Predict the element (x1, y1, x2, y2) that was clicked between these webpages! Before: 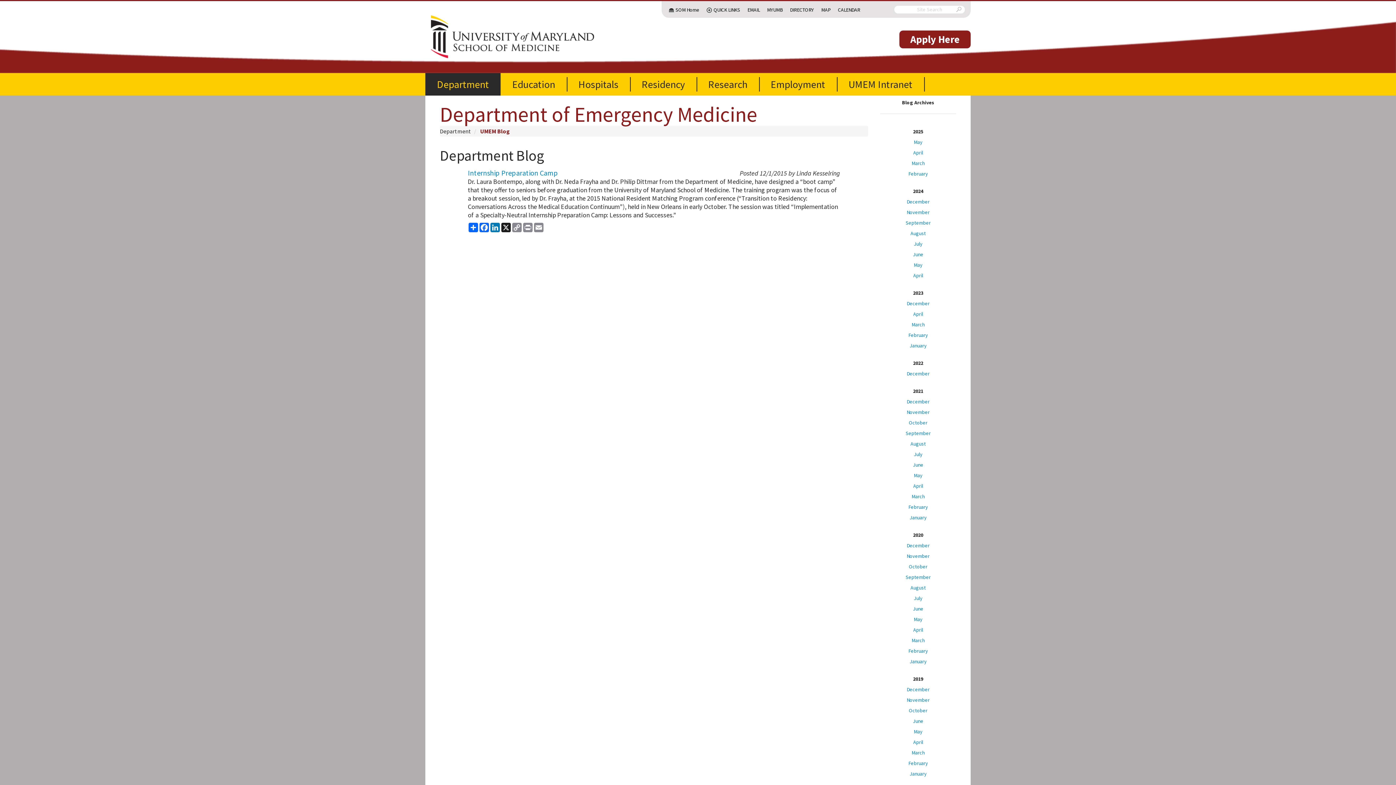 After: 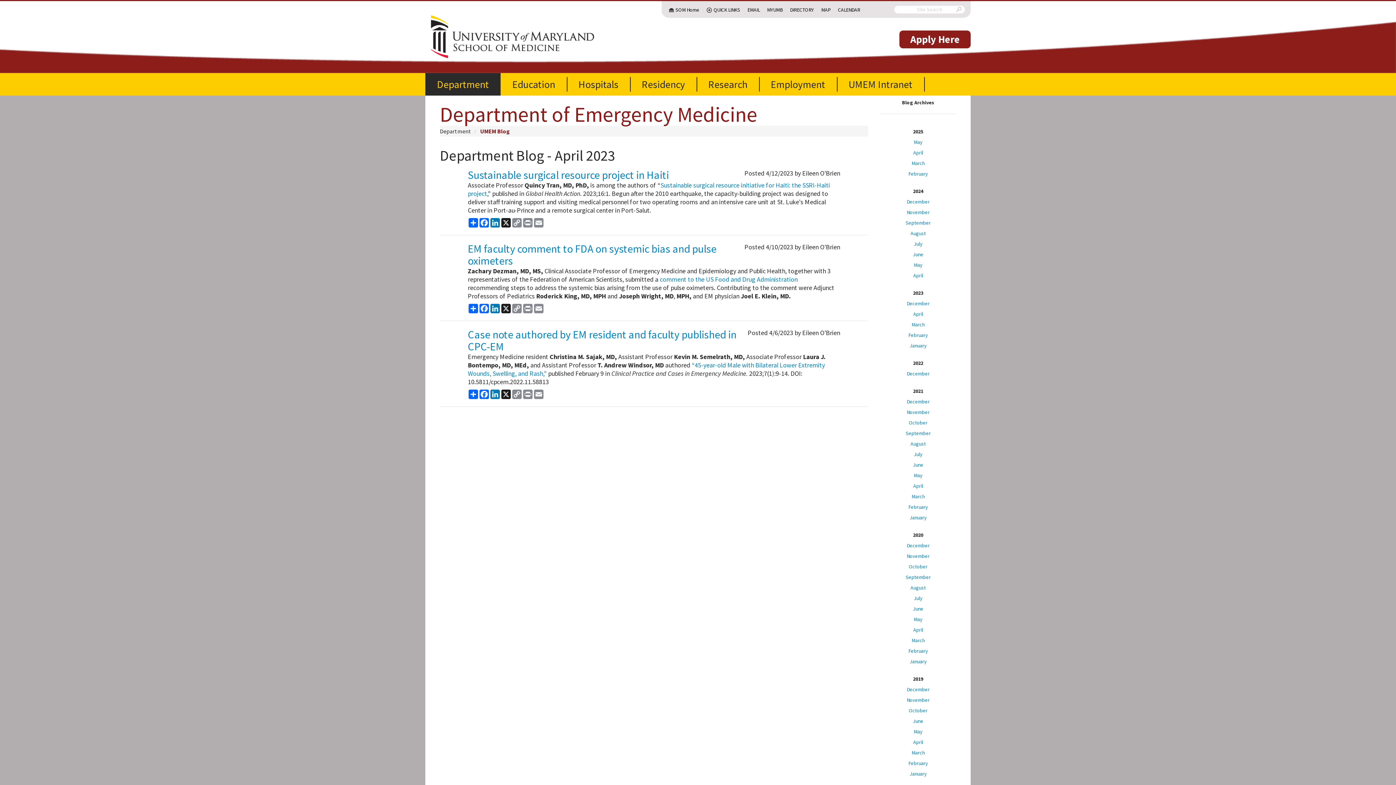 Action: bbox: (913, 311, 923, 317) label: April